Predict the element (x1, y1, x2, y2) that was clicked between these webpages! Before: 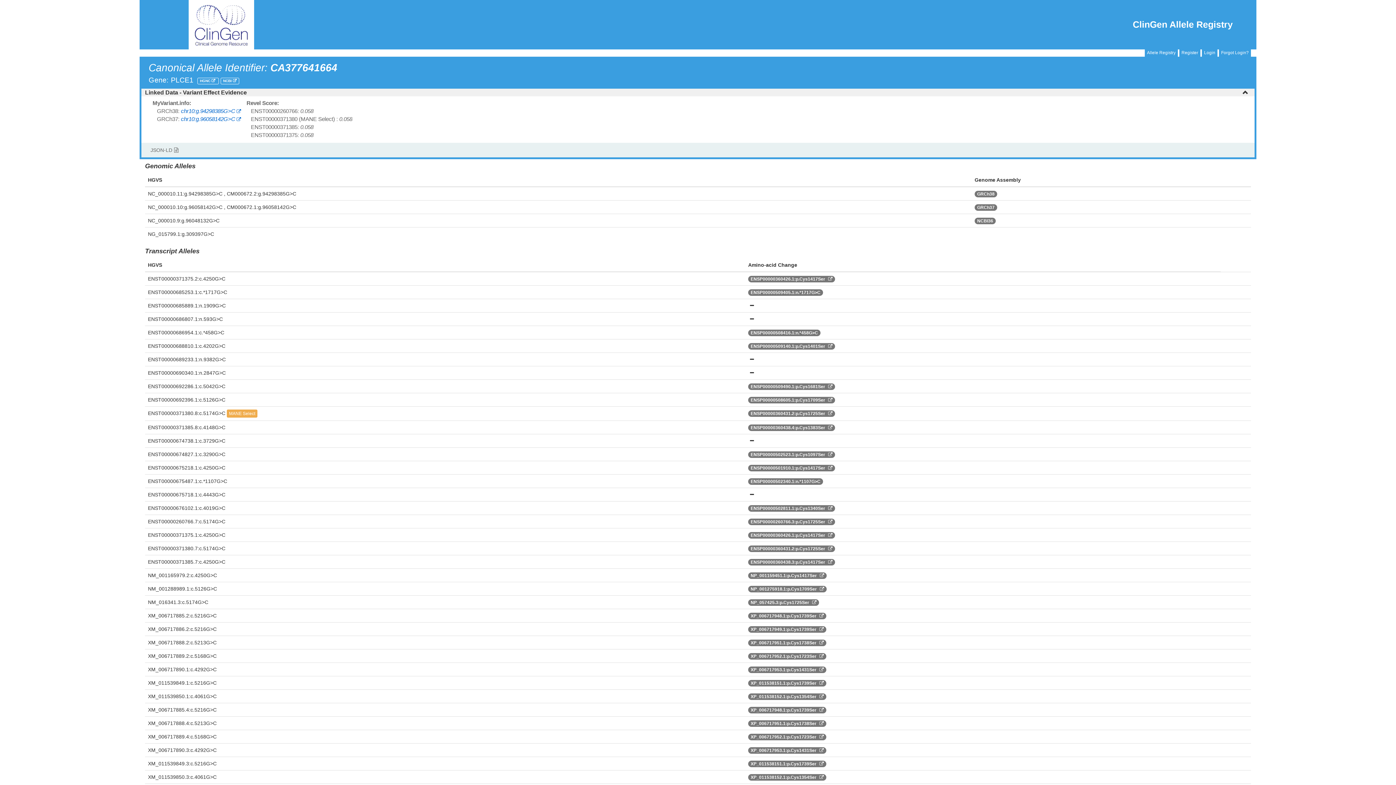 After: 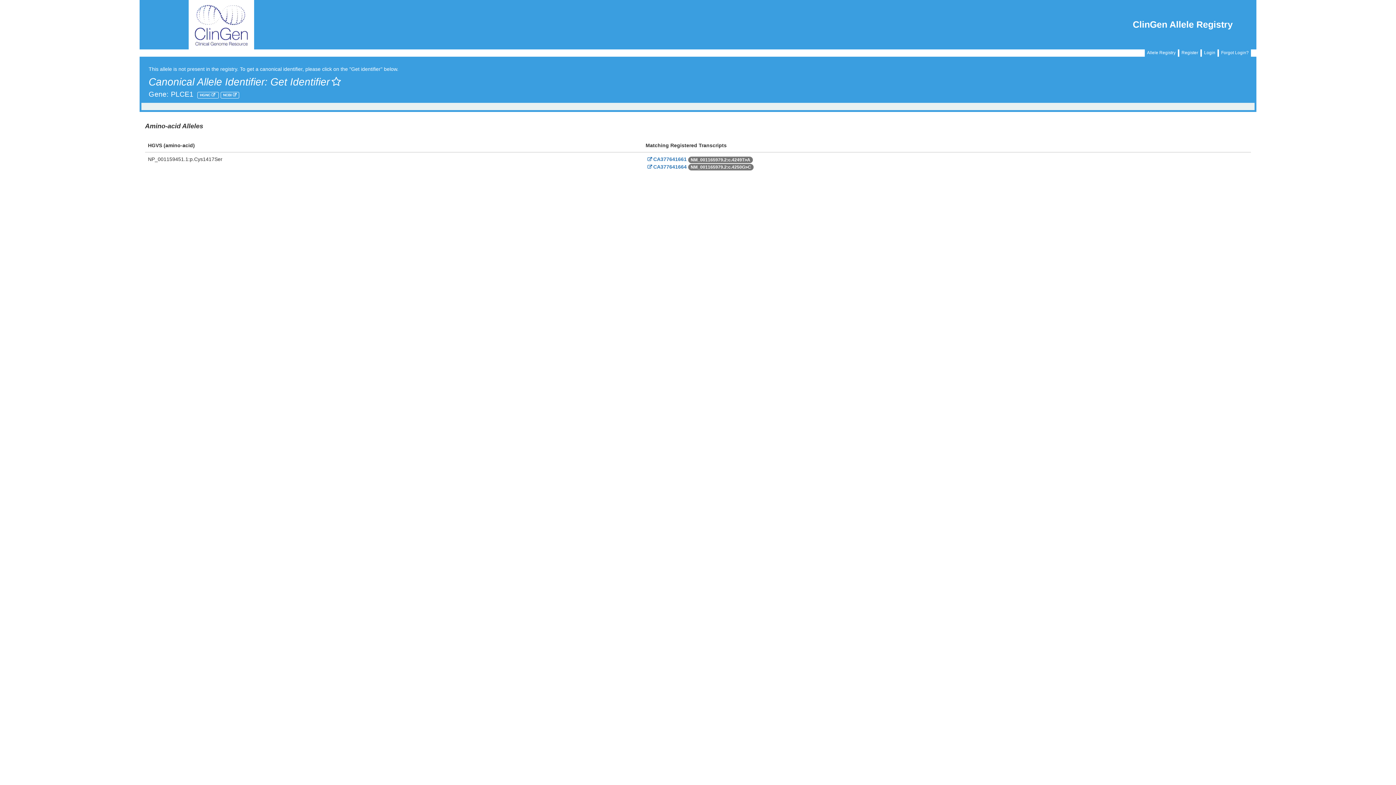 Action: bbox: (818, 573, 824, 578)